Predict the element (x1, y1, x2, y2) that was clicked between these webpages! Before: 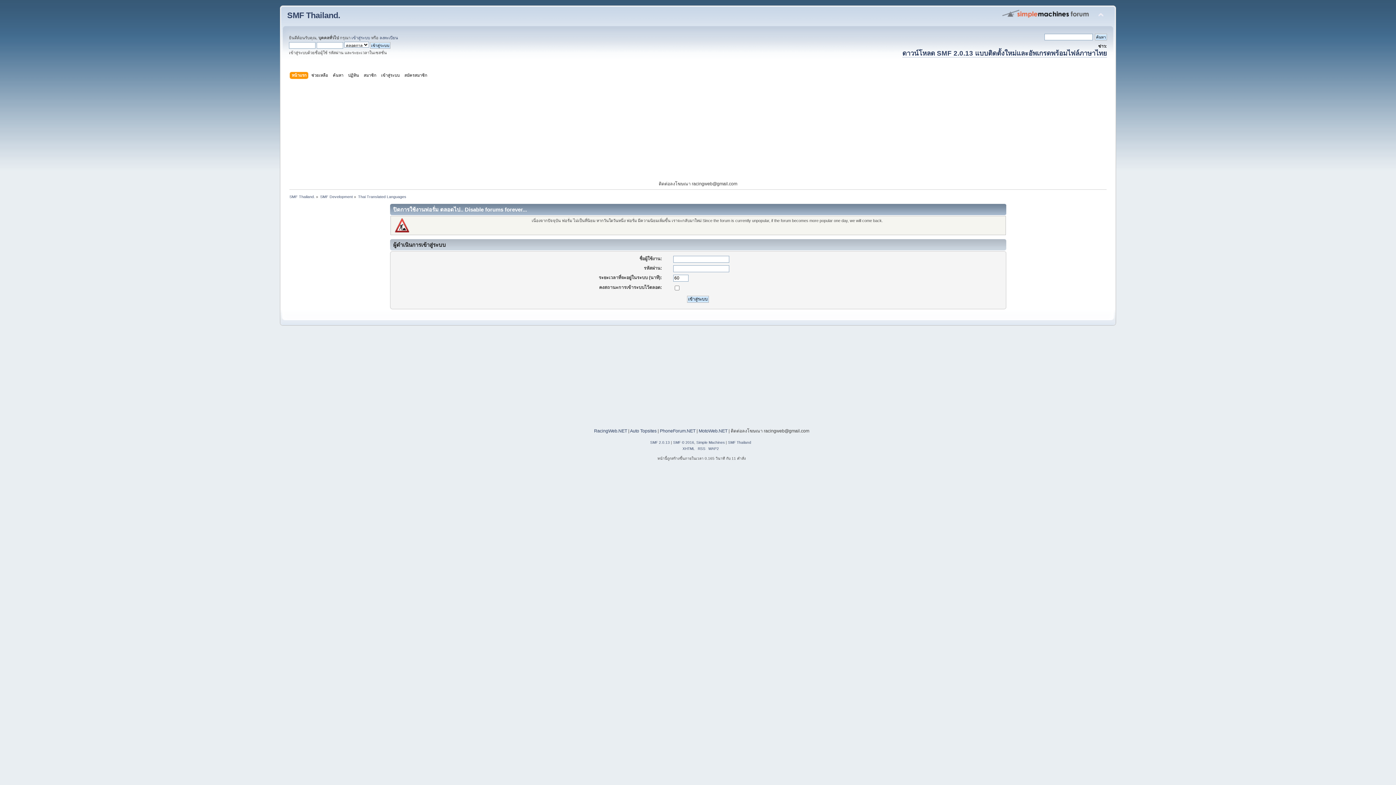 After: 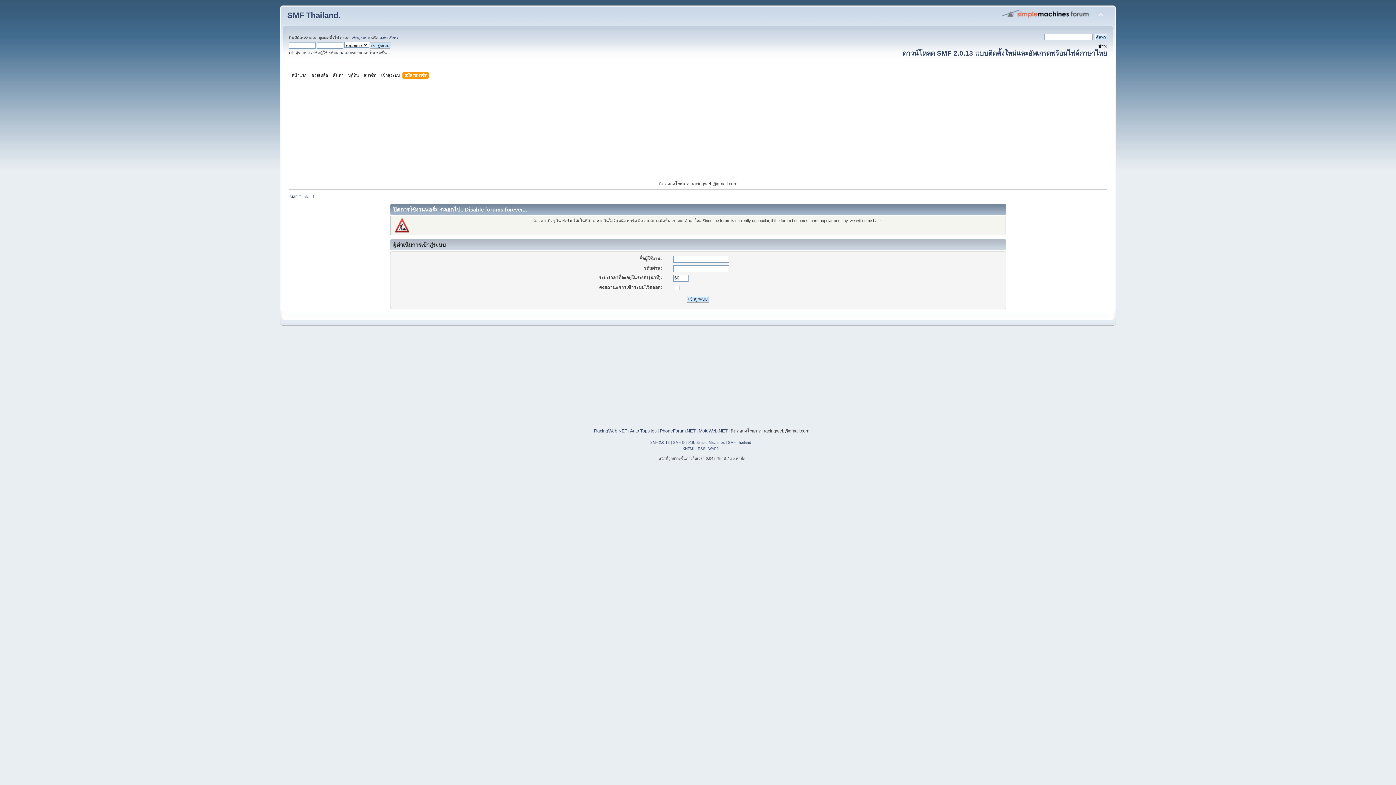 Action: bbox: (404, 71, 429, 79) label: สมัครสมาชิก